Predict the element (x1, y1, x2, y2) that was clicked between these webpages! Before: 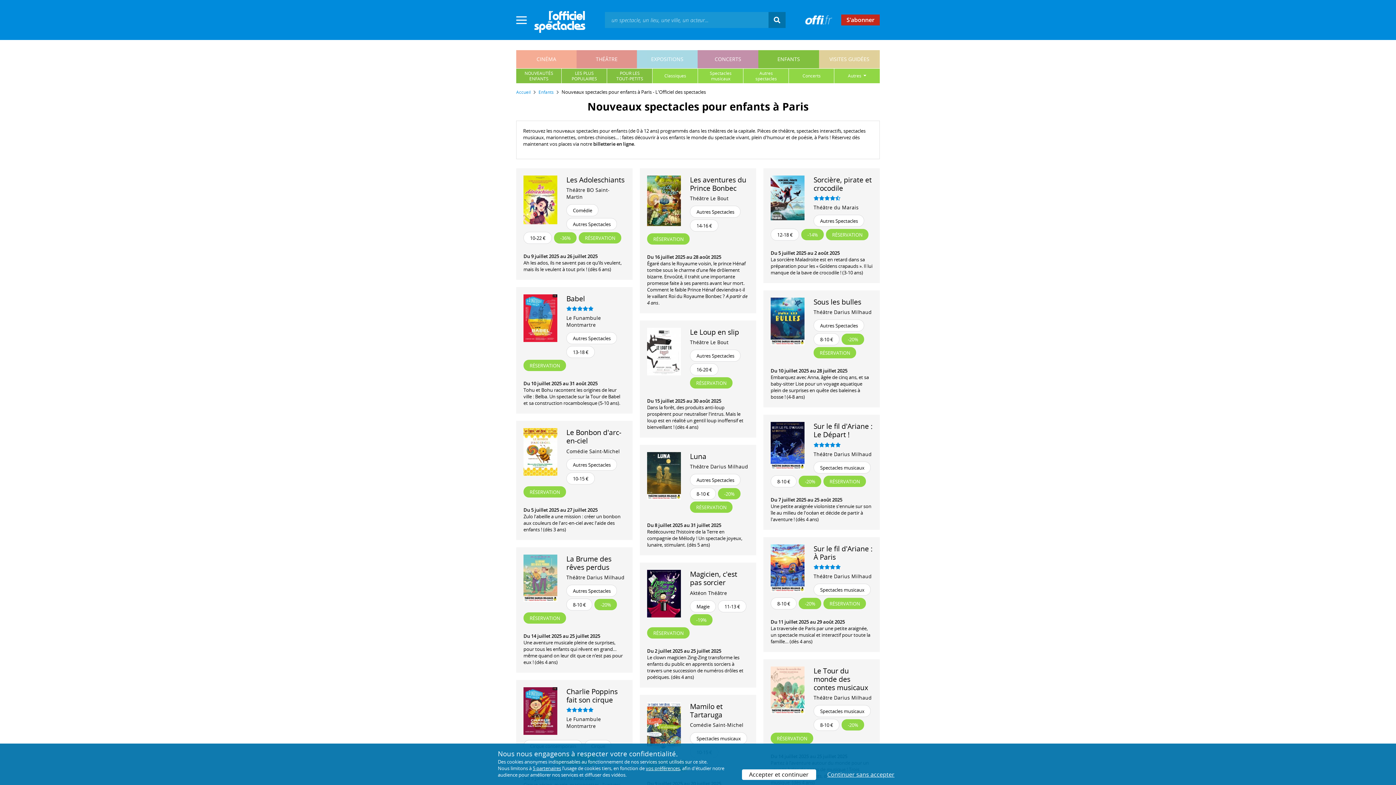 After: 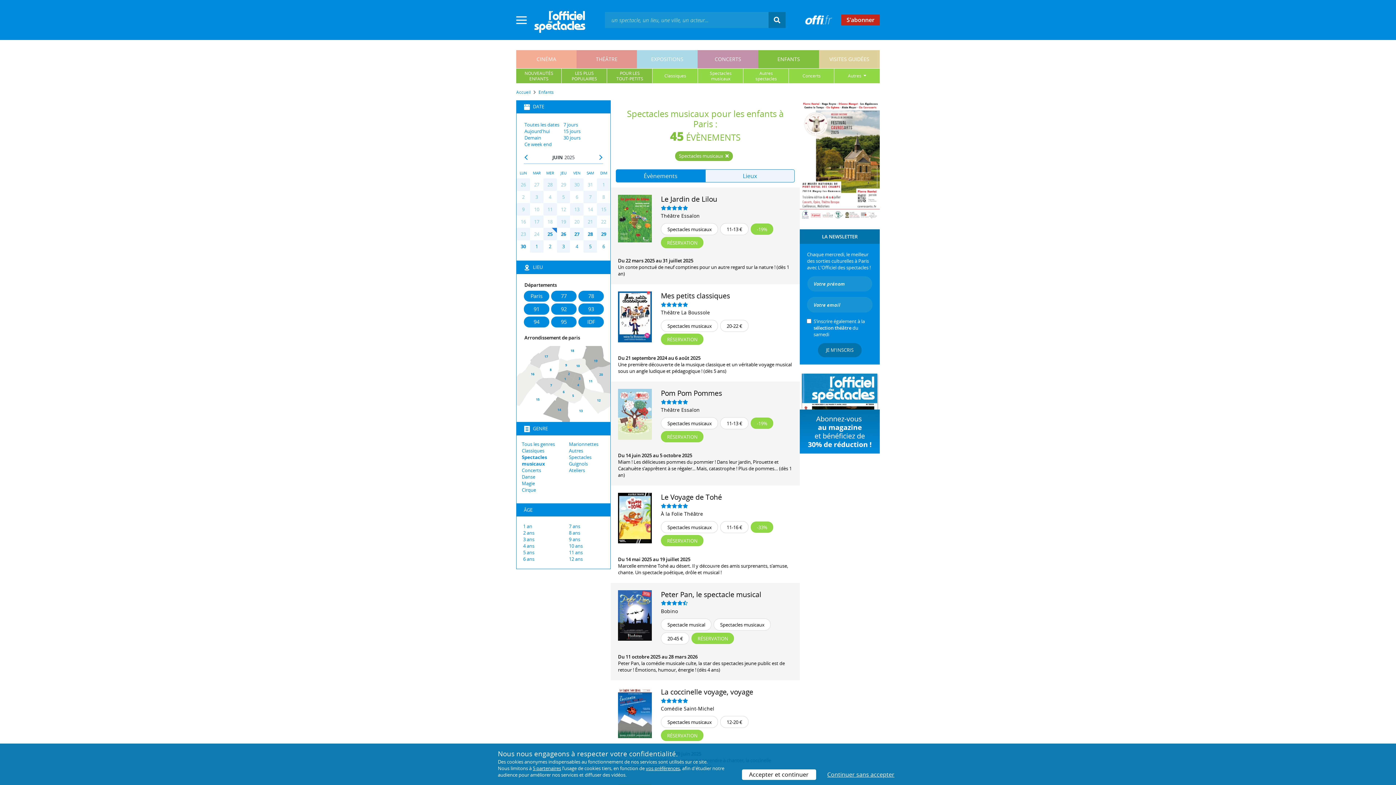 Action: label: Spectacles
musicaux bbox: (698, 68, 743, 83)